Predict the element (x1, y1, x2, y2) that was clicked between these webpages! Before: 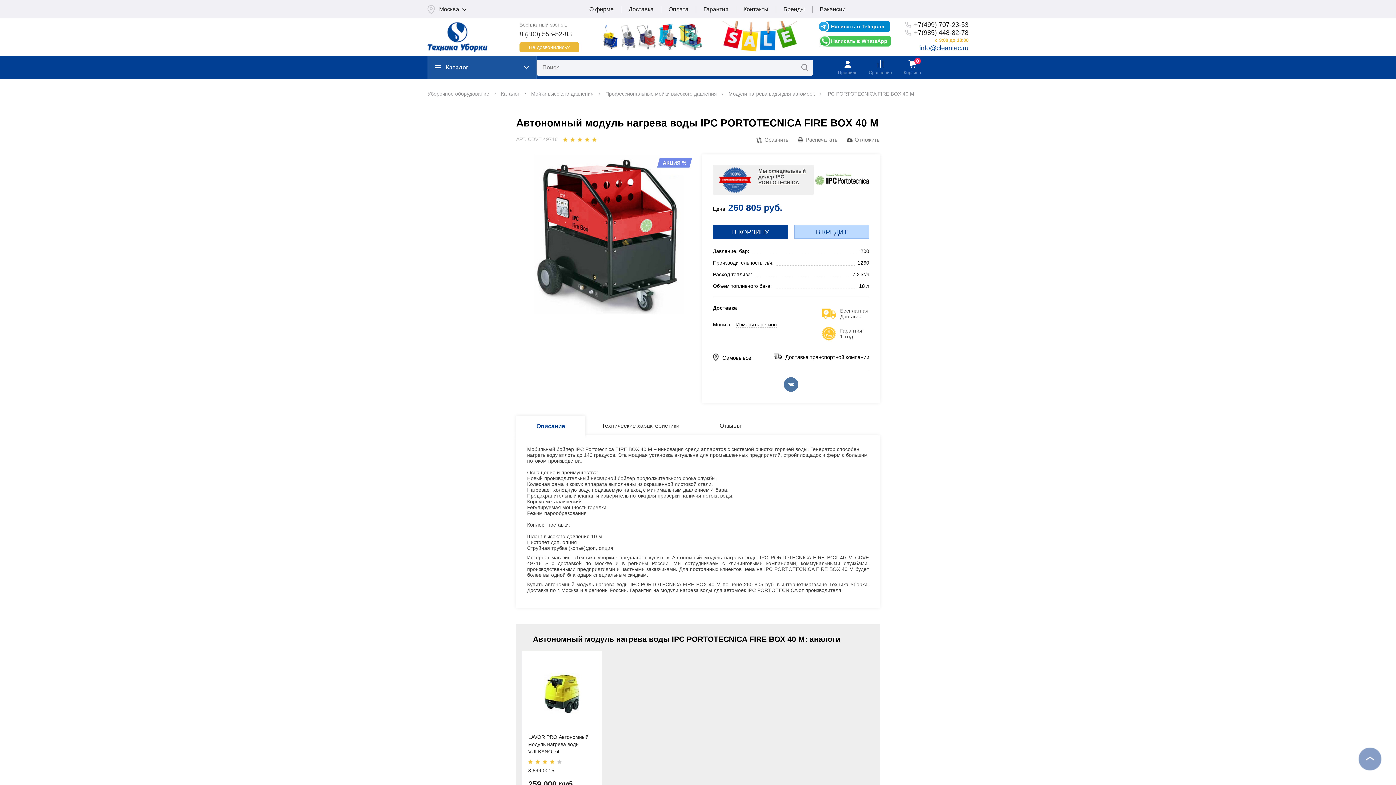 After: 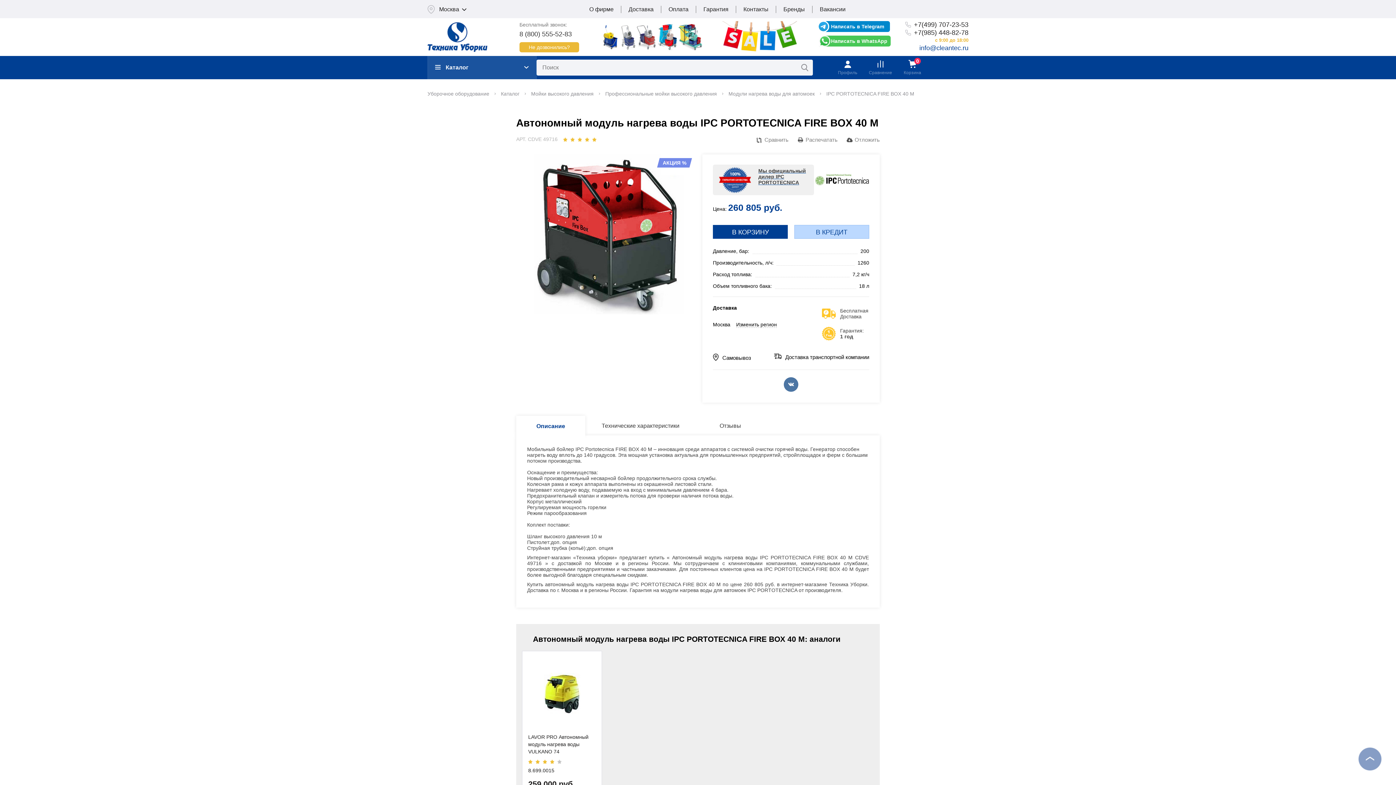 Action: bbox: (905, 21, 968, 28) label: +7(499) 707-23-53